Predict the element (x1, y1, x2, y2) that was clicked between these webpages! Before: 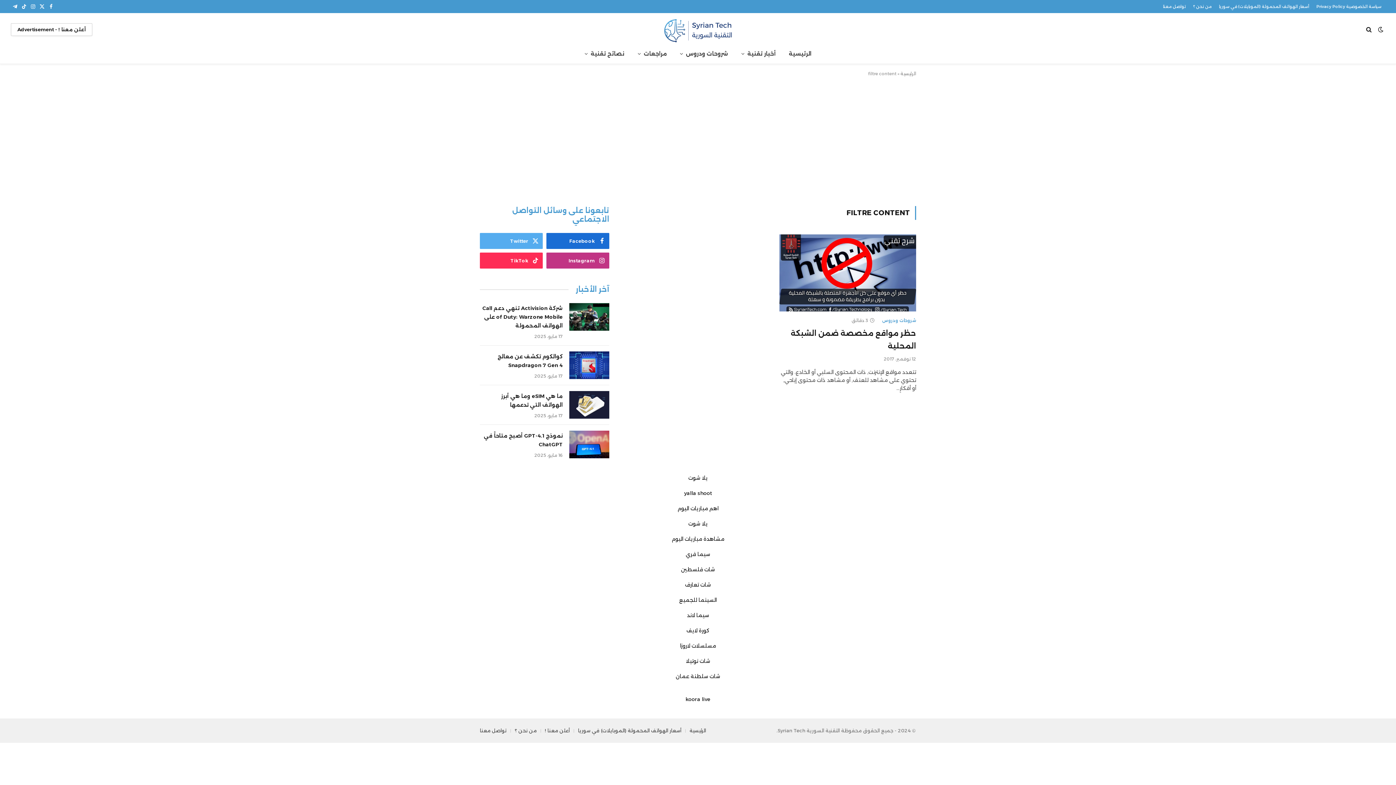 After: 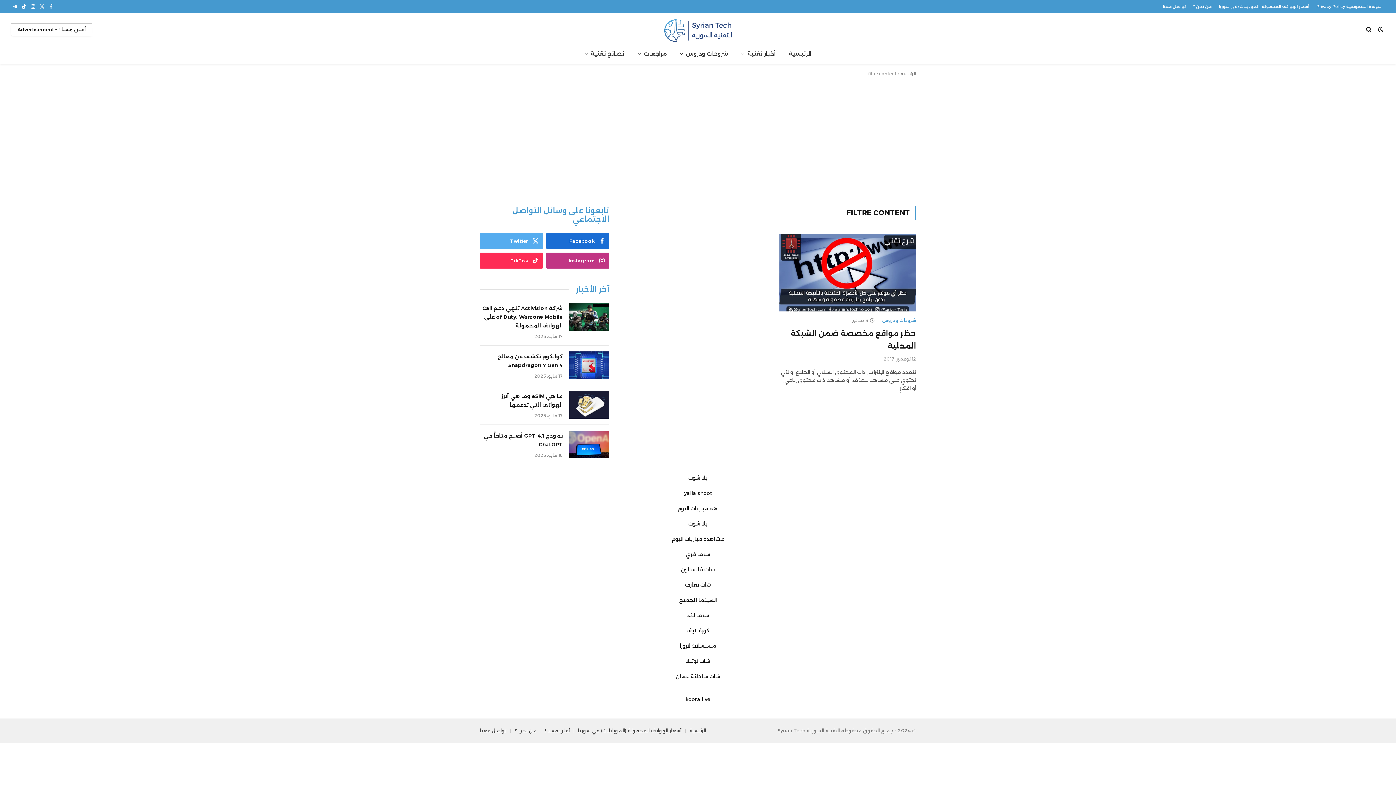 Action: label: X (Twitter) bbox: (37, 0, 46, 13)